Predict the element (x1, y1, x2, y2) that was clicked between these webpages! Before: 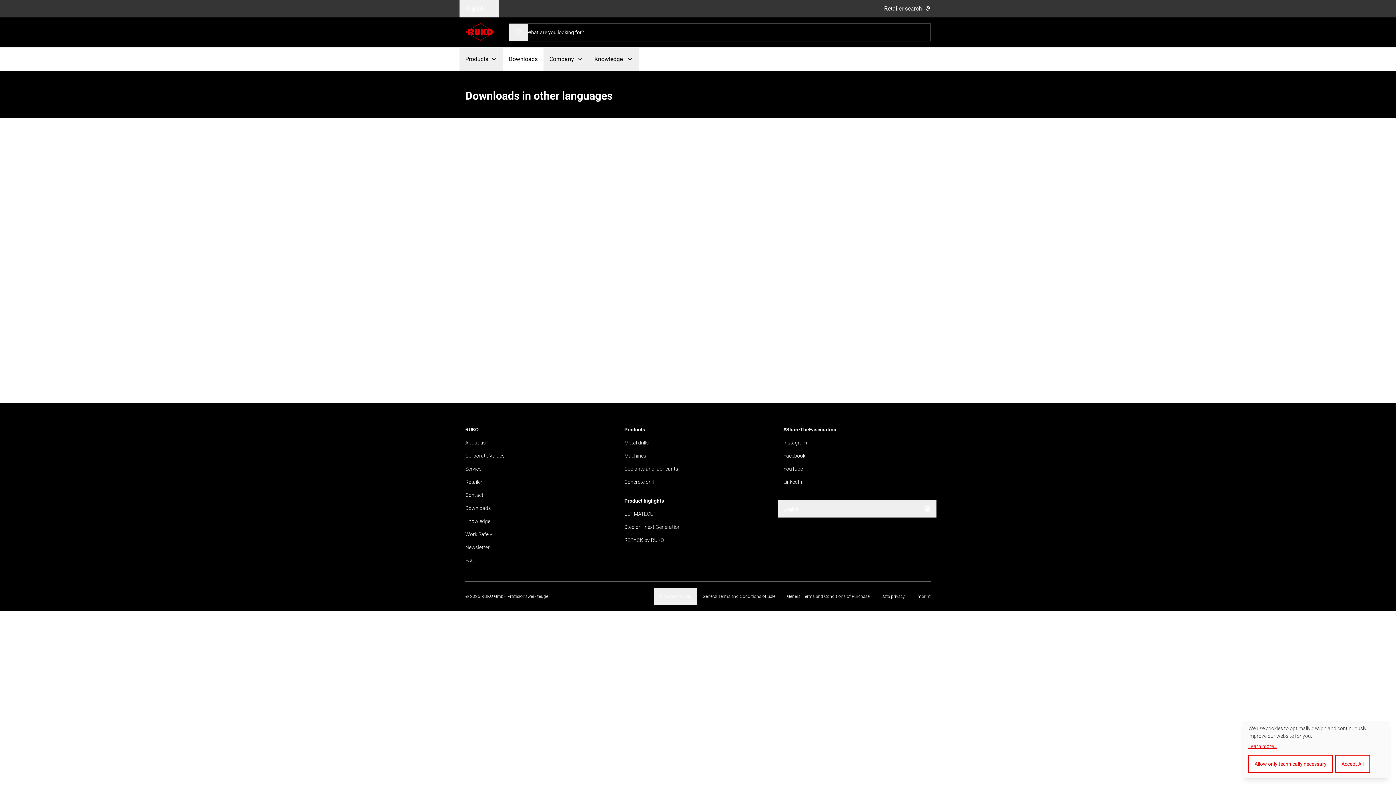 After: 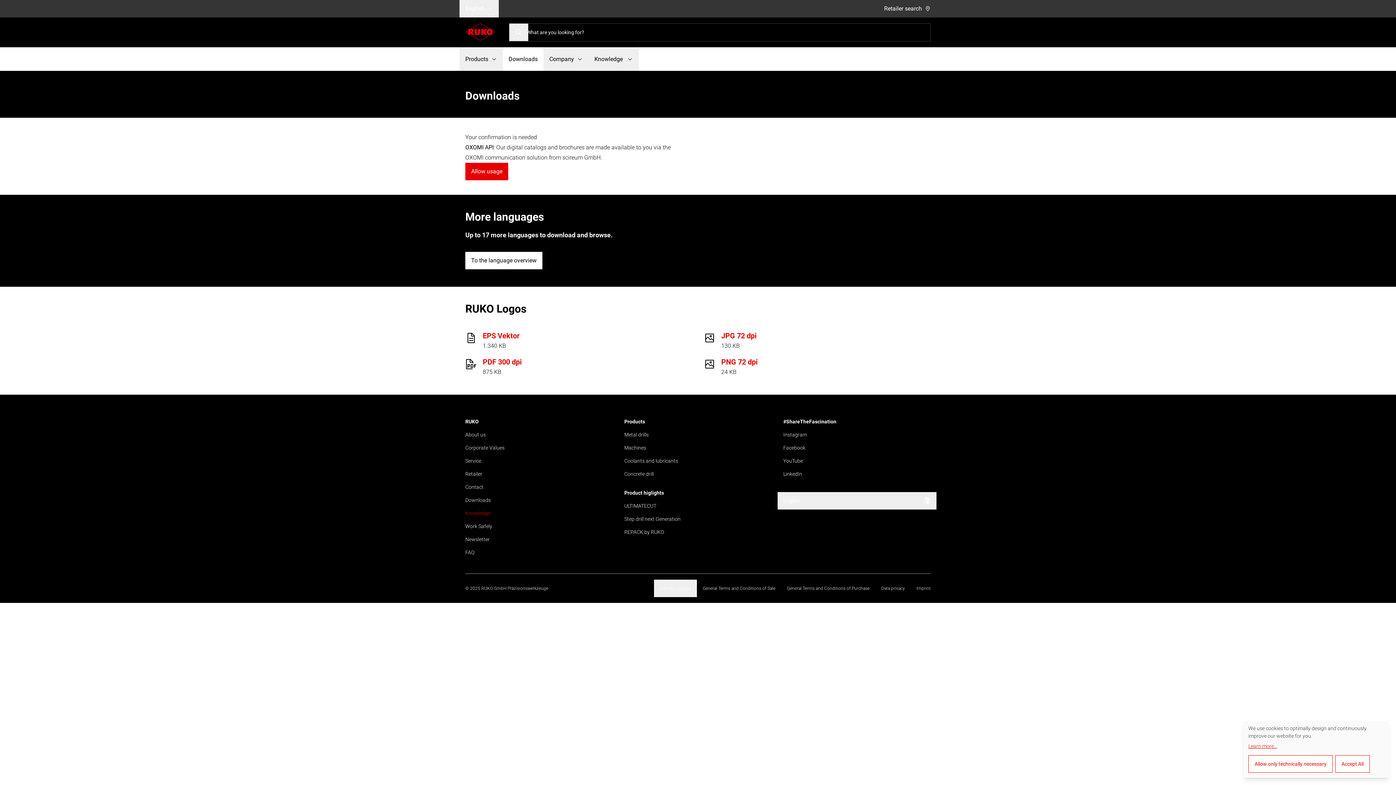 Action: bbox: (459, 501, 496, 514) label: Downloads